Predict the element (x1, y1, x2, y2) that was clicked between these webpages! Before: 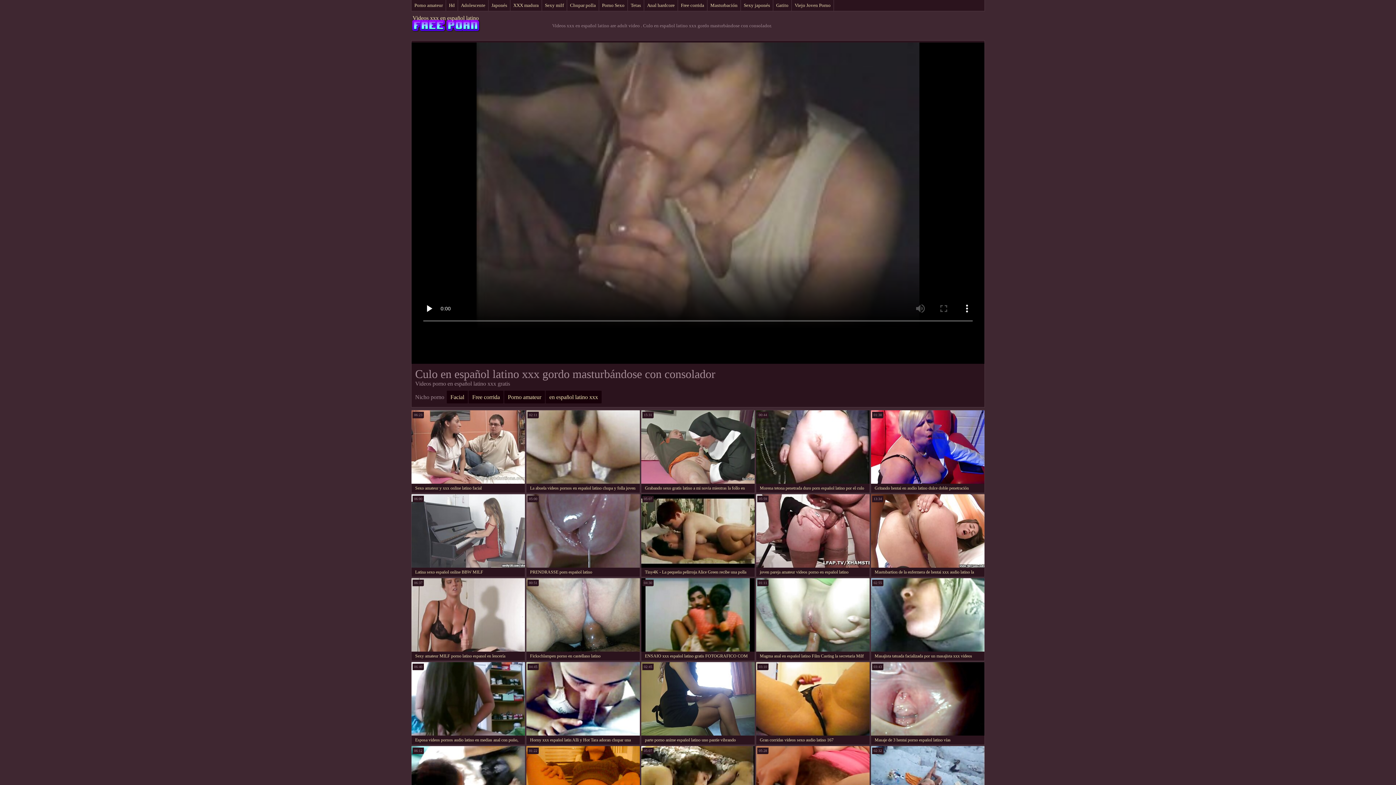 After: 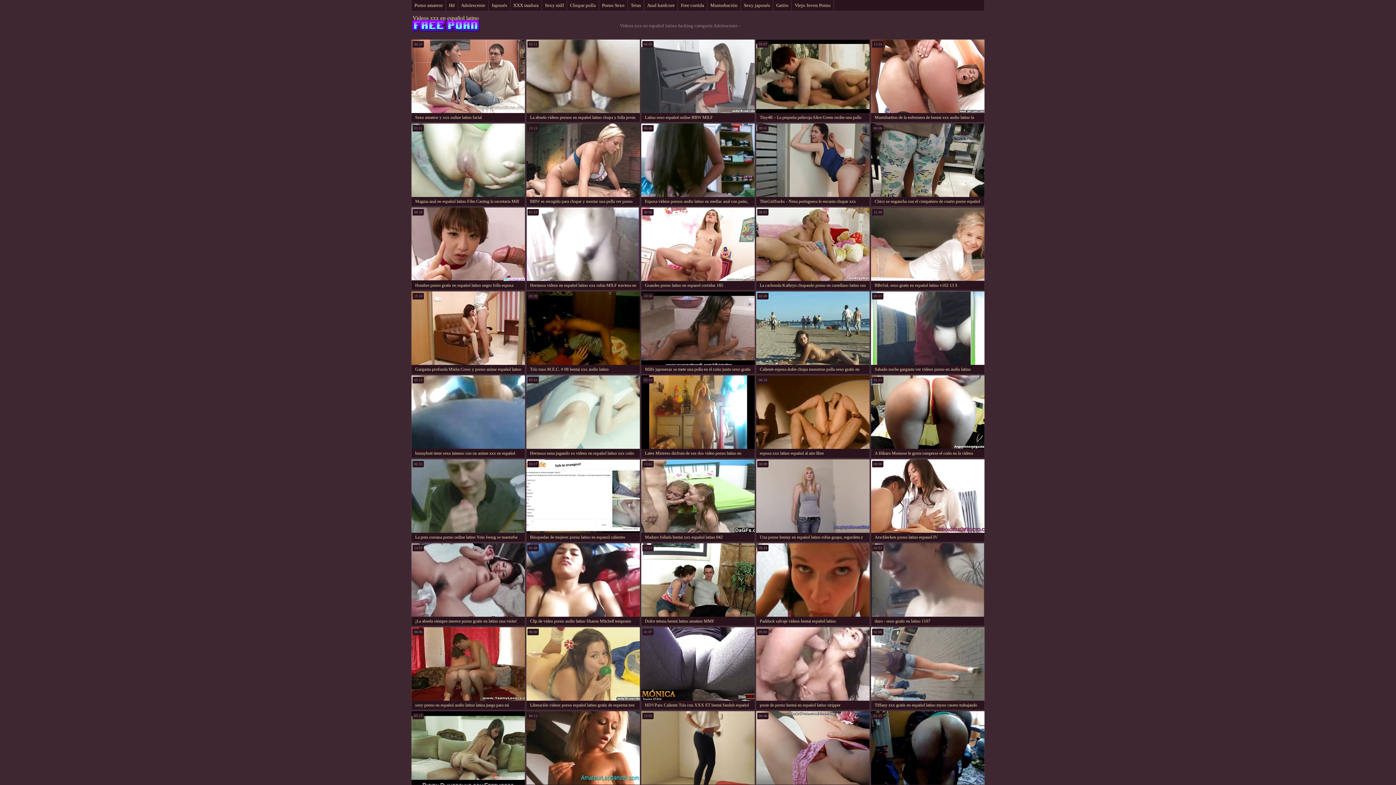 Action: bbox: (458, 0, 488, 10) label: Adolescente